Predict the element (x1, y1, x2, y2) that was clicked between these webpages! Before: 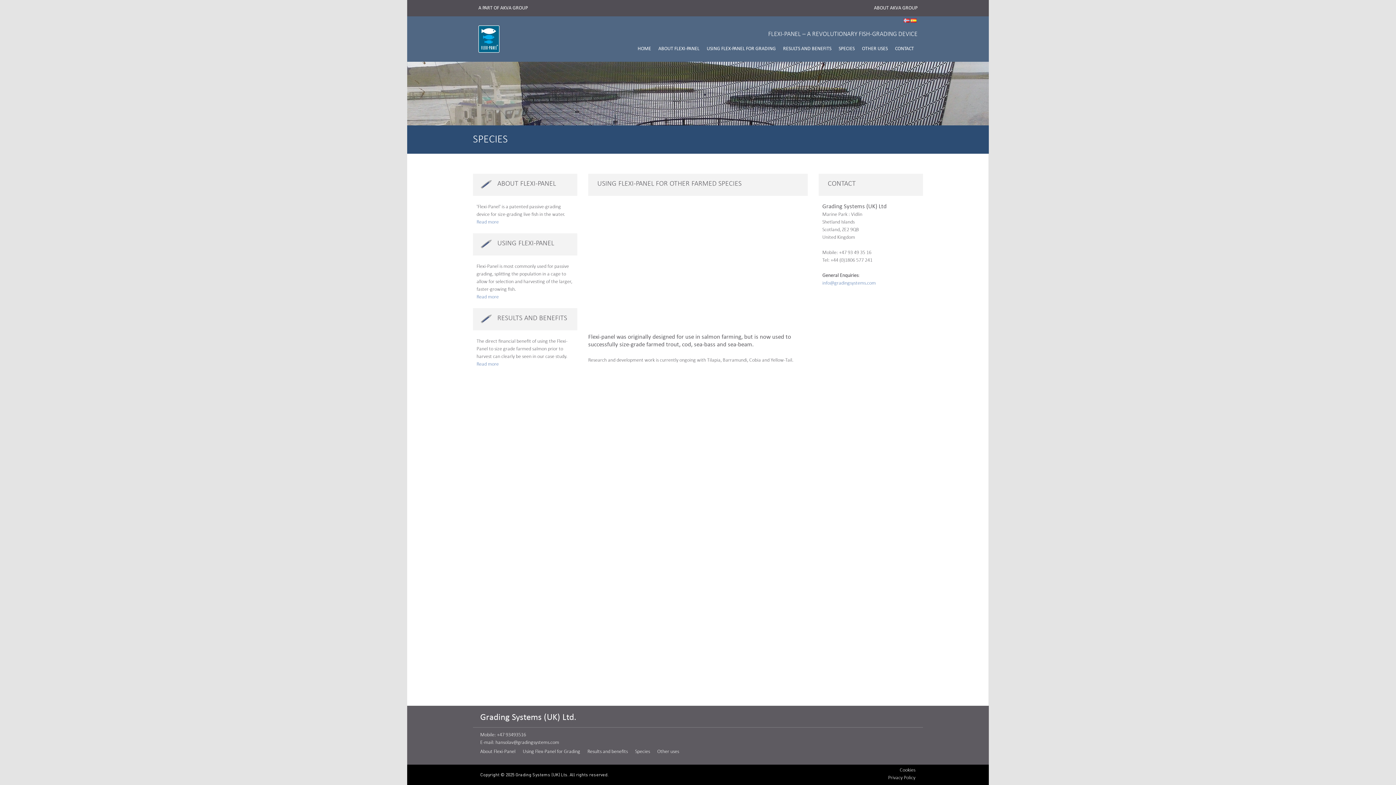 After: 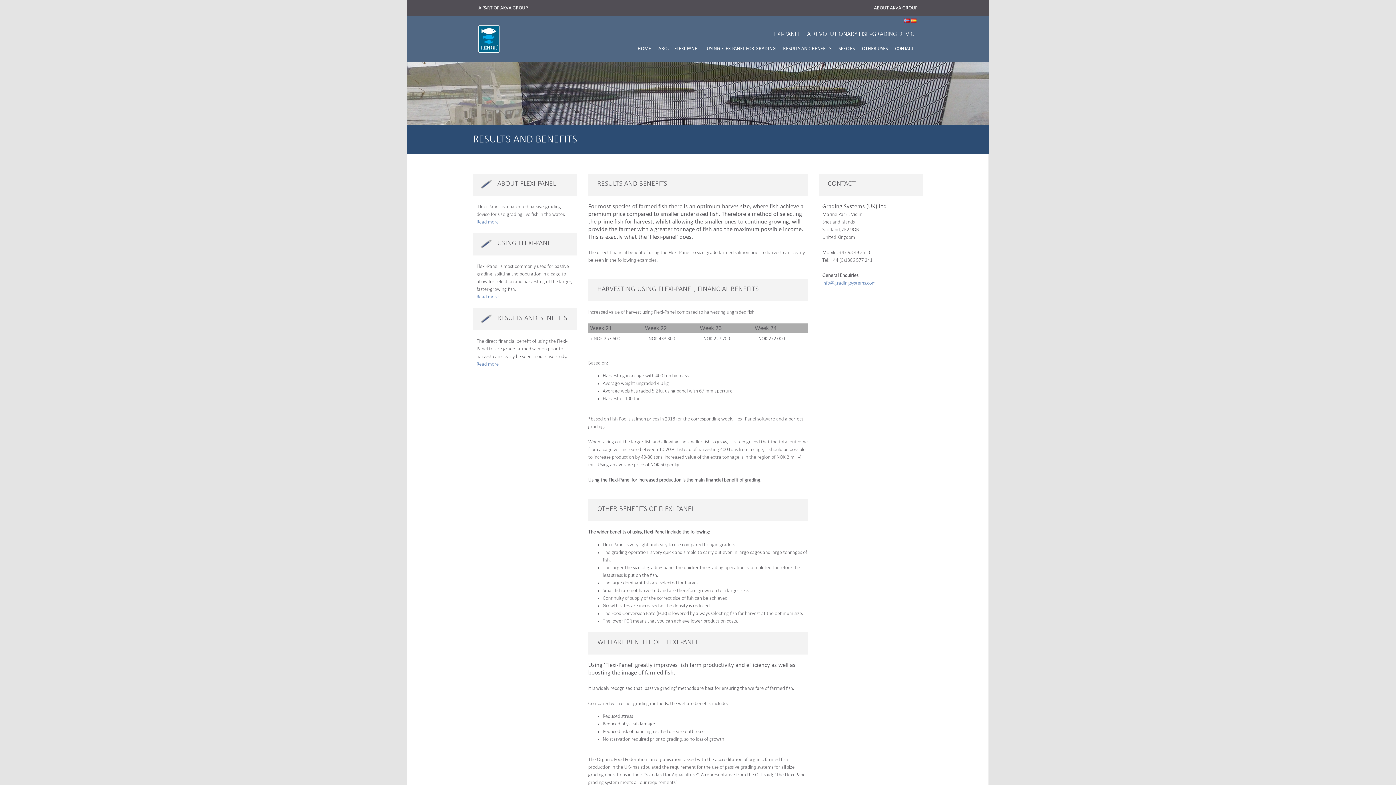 Action: label: Read more bbox: (476, 361, 498, 367)